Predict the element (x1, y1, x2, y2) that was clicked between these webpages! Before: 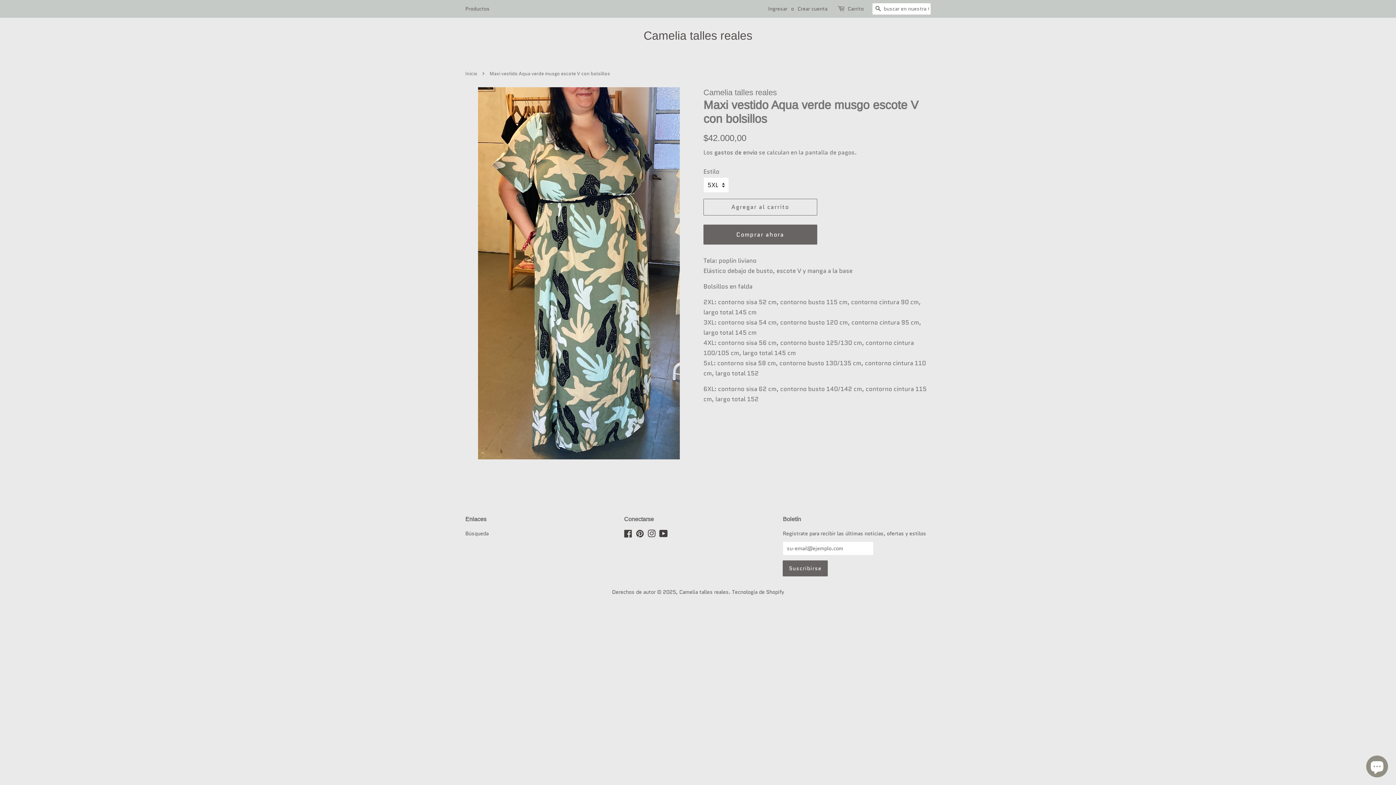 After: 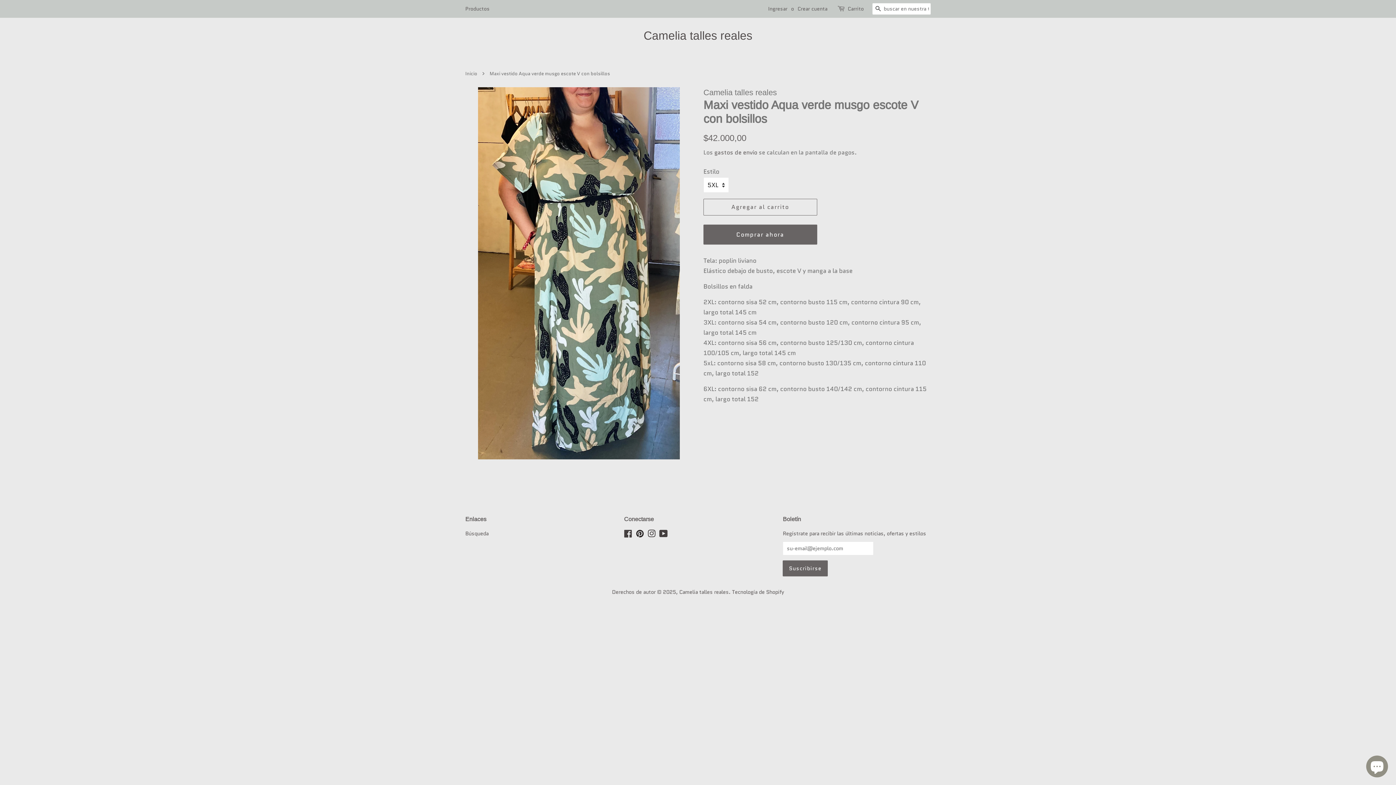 Action: bbox: (636, 531, 644, 538) label: Pinterest